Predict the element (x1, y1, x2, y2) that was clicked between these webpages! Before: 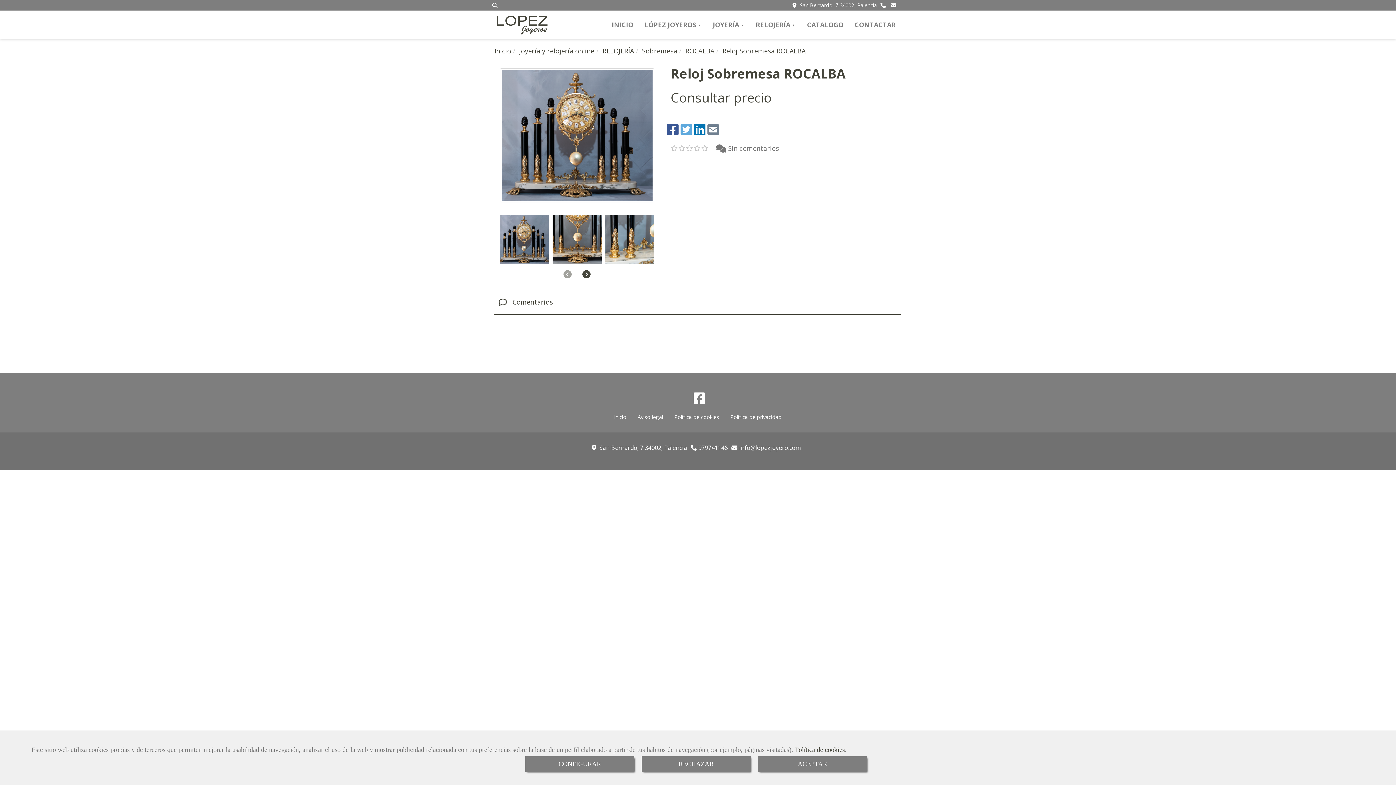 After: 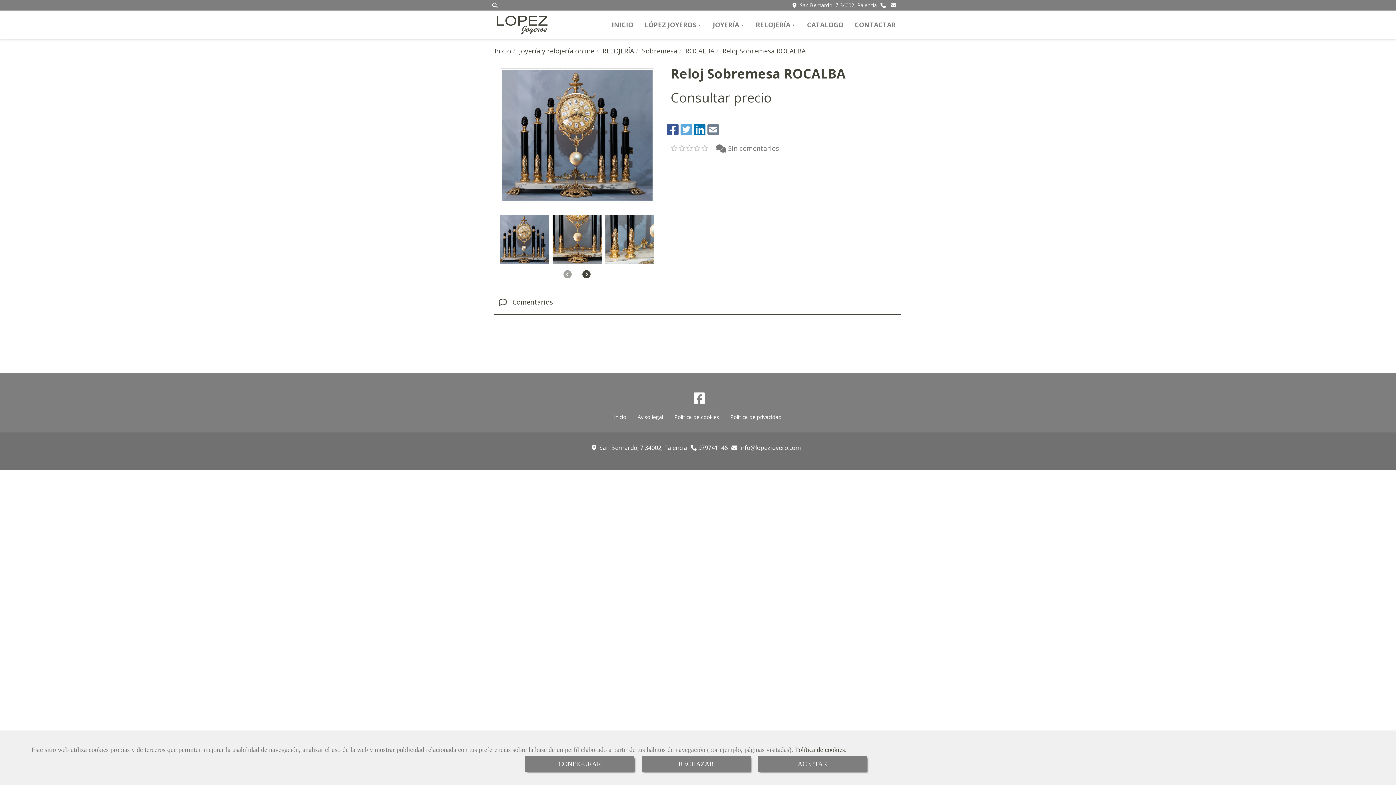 Action: bbox: (667, 127, 680, 136) label:  